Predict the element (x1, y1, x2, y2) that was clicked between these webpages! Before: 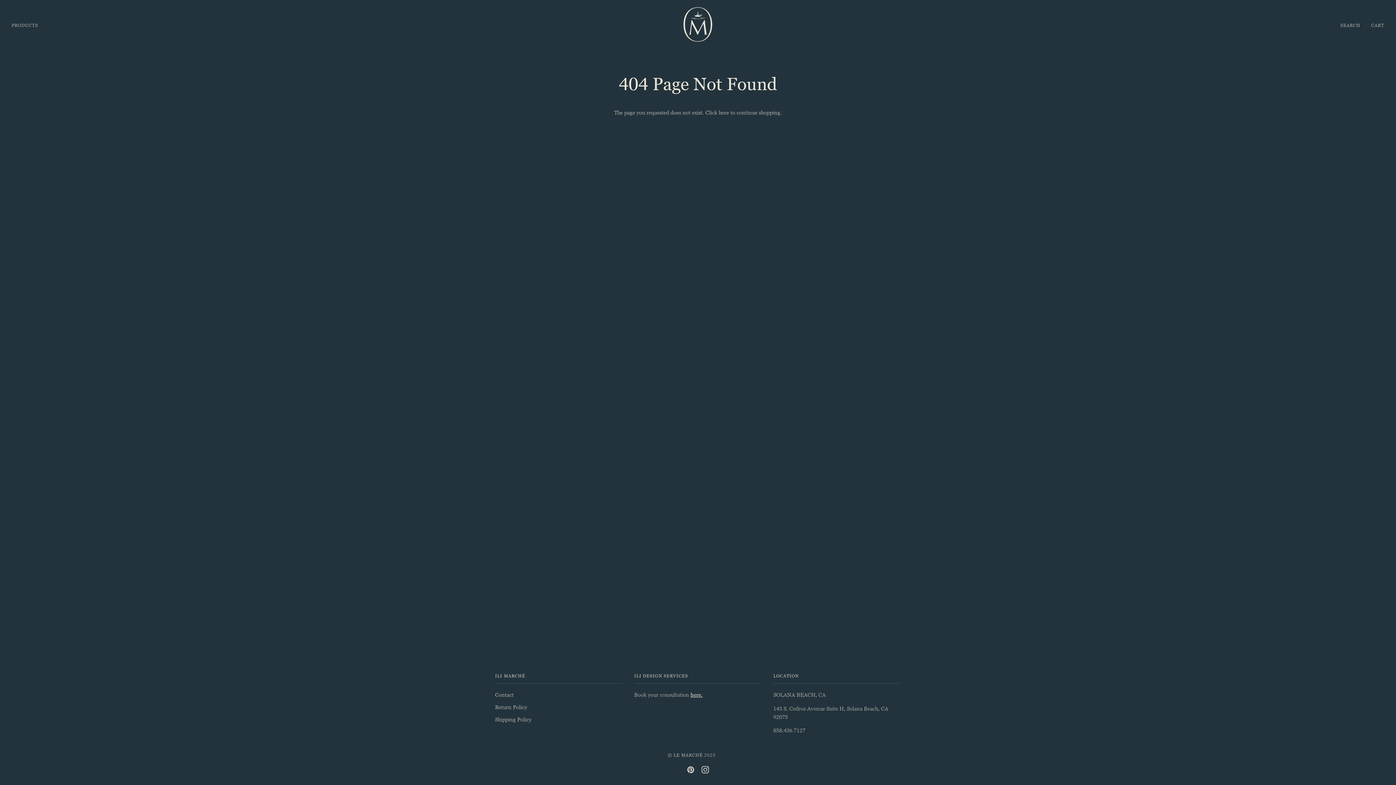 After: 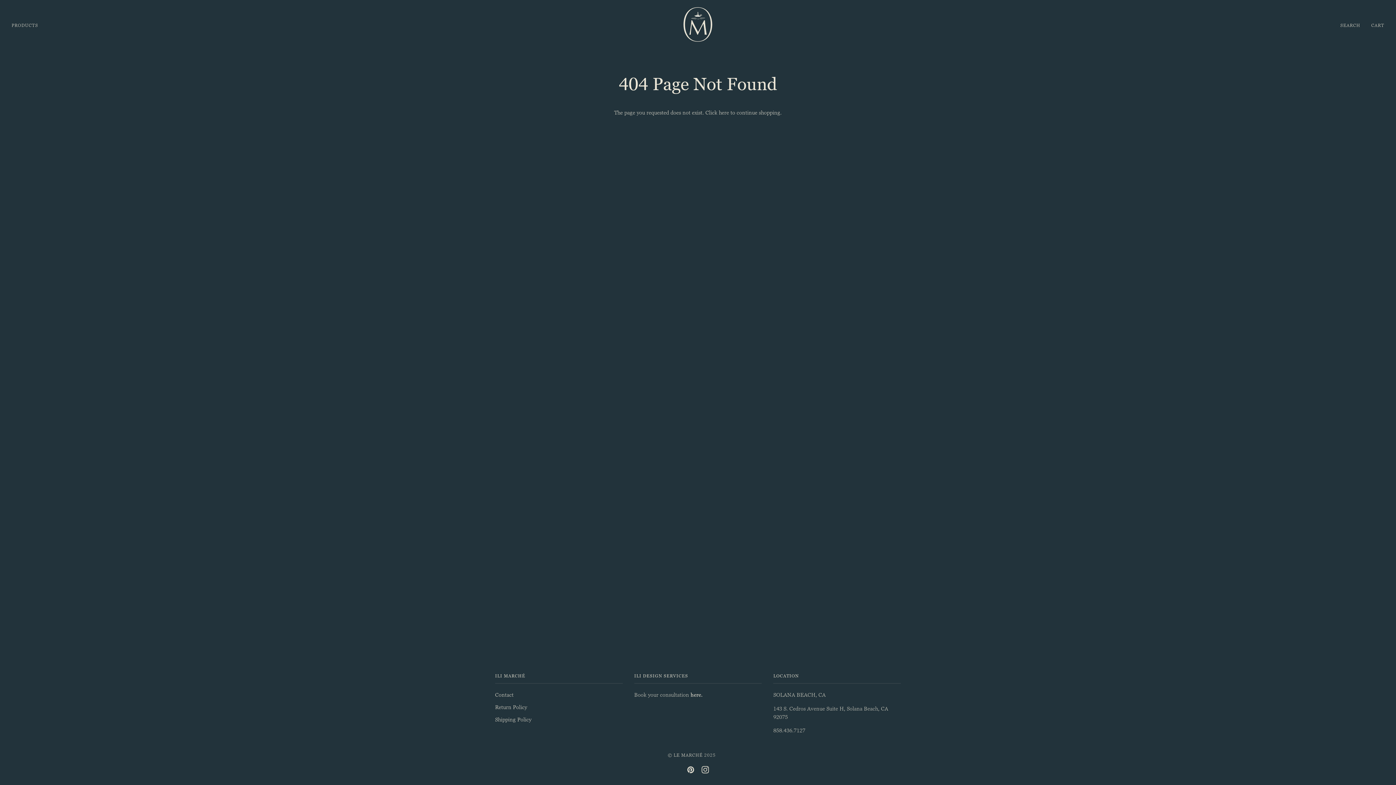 Action: bbox: (690, 691, 702, 698) label: here.